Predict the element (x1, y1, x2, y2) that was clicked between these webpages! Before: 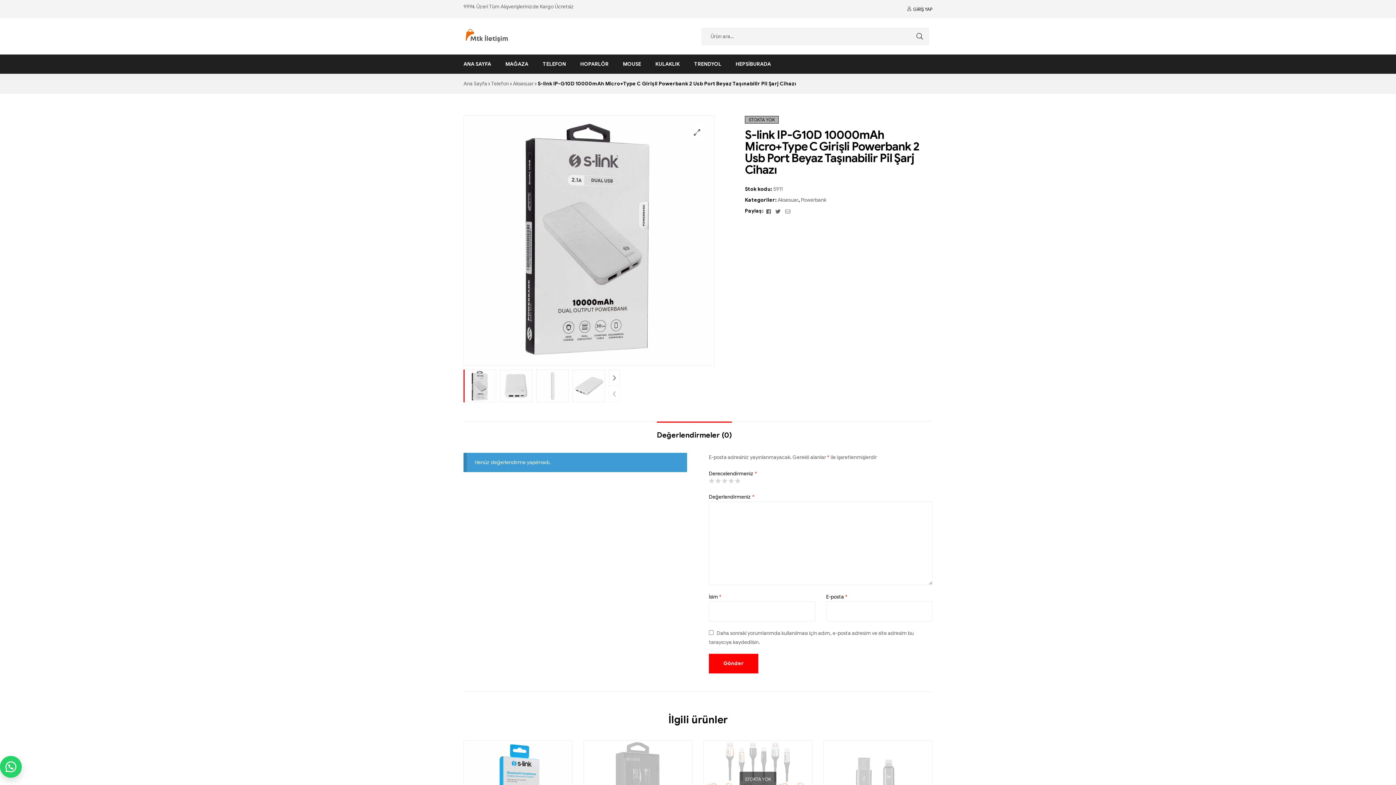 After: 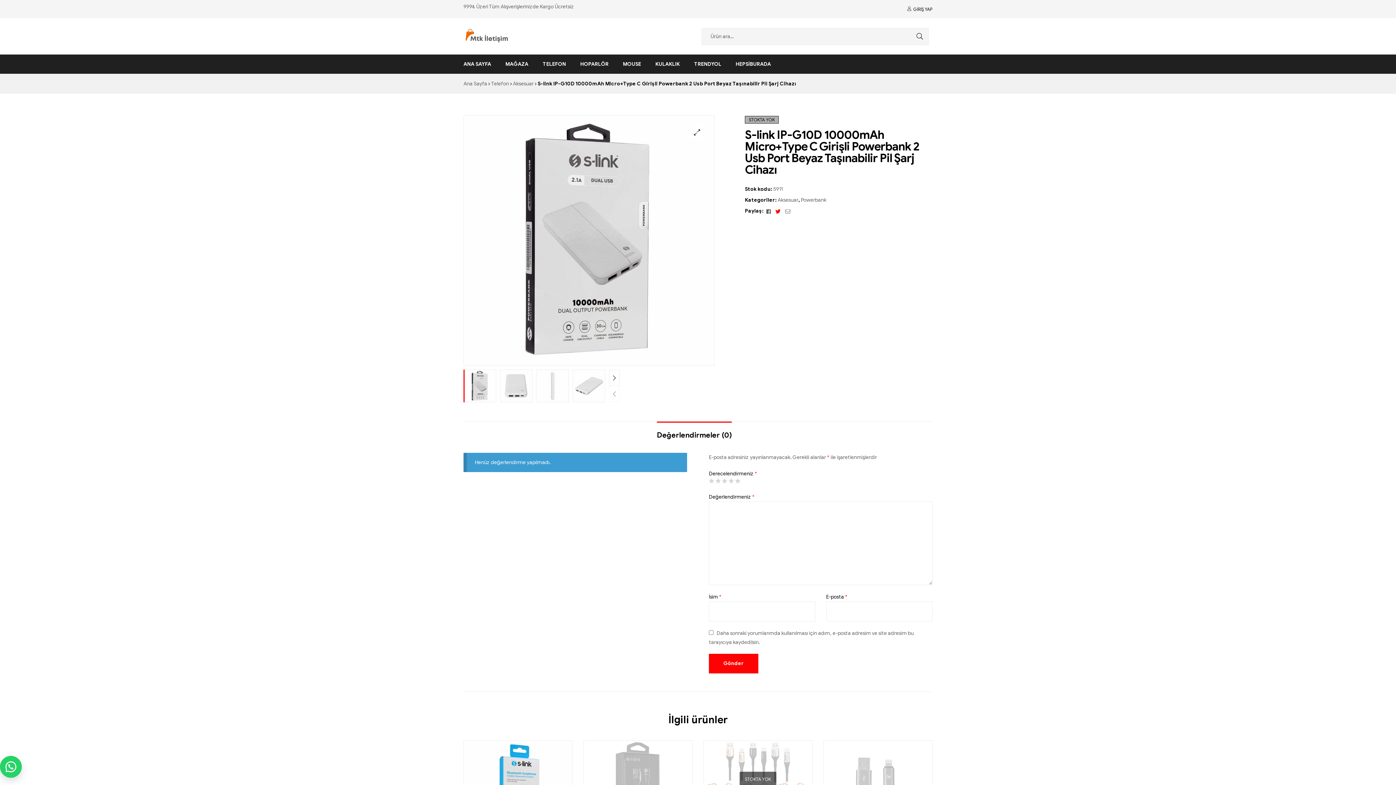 Action: bbox: (773, 208, 783, 214) label:  
Twitter